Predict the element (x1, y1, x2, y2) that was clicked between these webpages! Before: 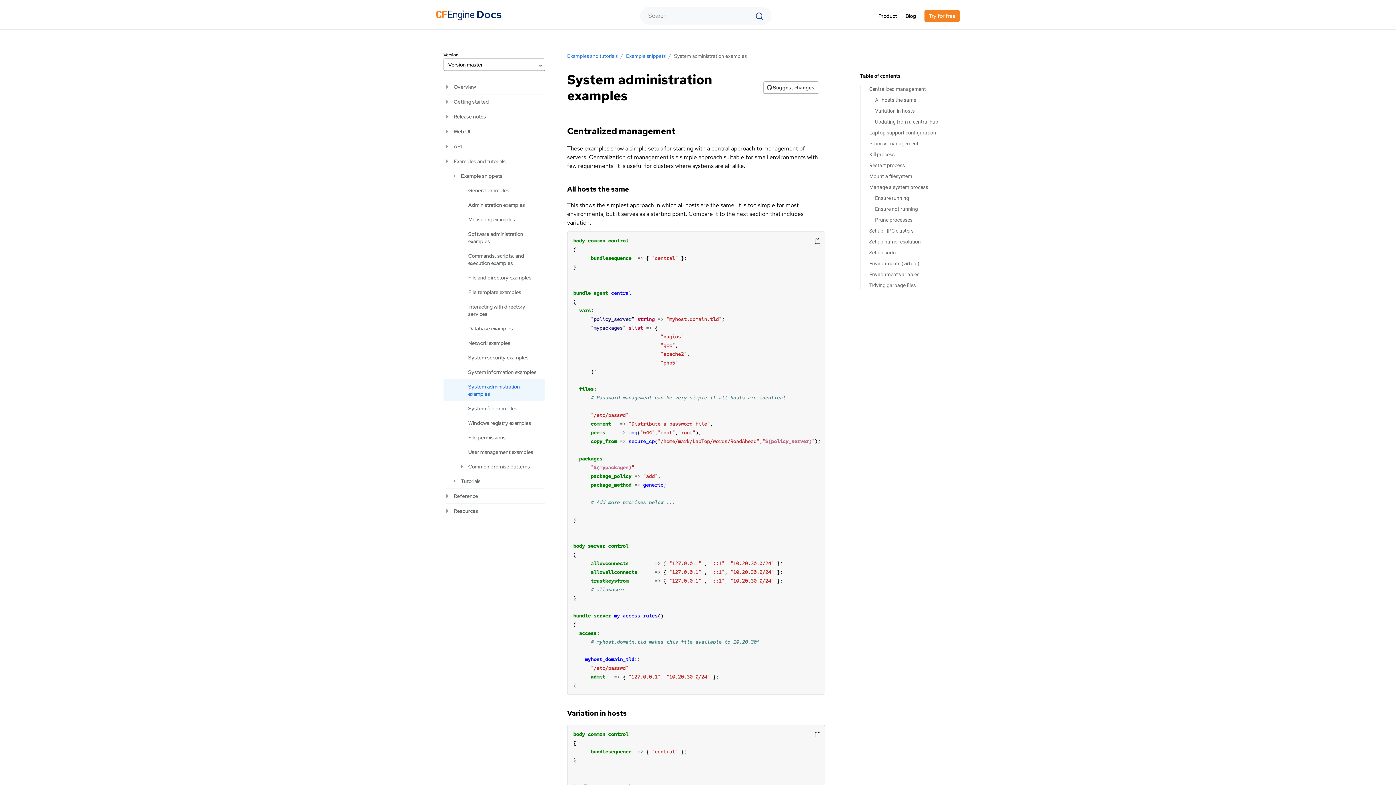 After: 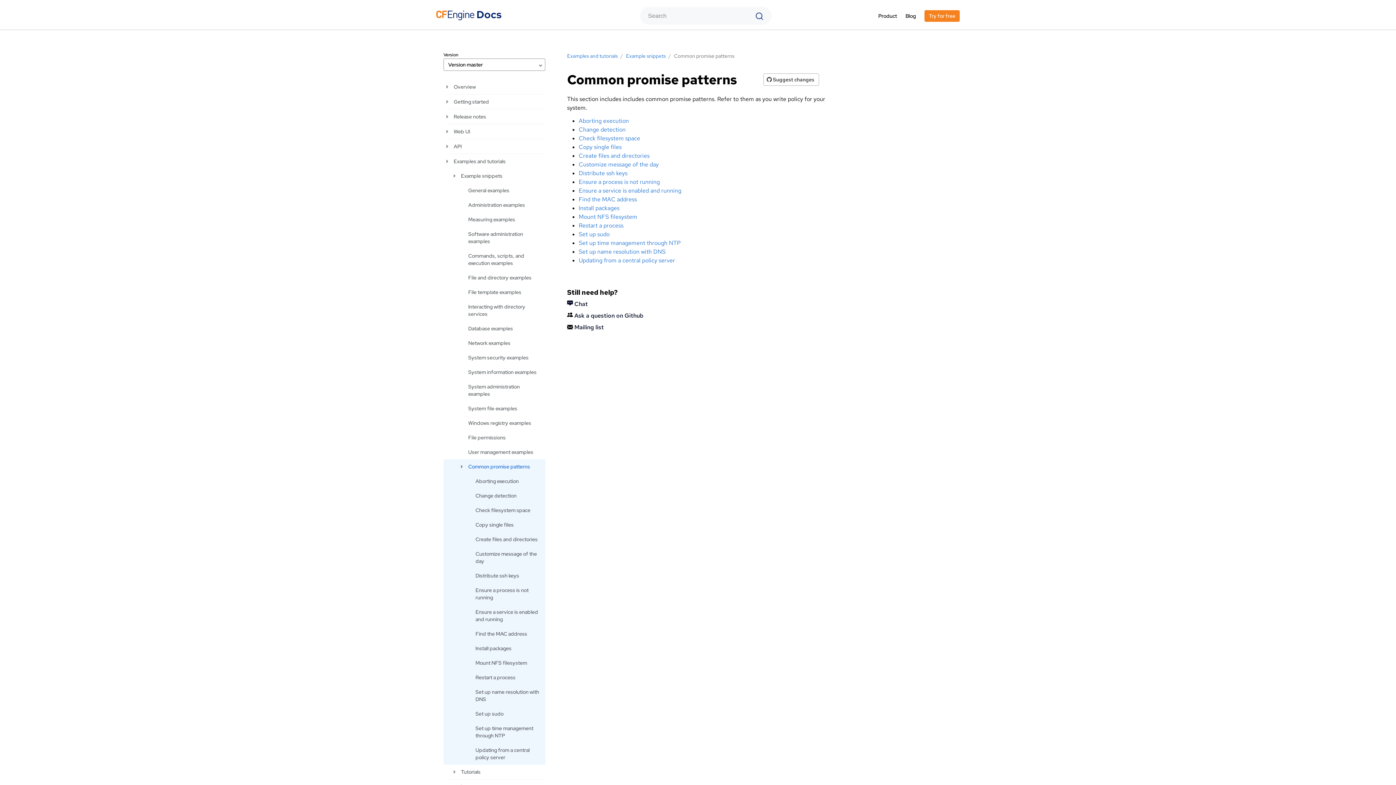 Action: label: Common promise patterns bbox: (468, 459, 530, 474)